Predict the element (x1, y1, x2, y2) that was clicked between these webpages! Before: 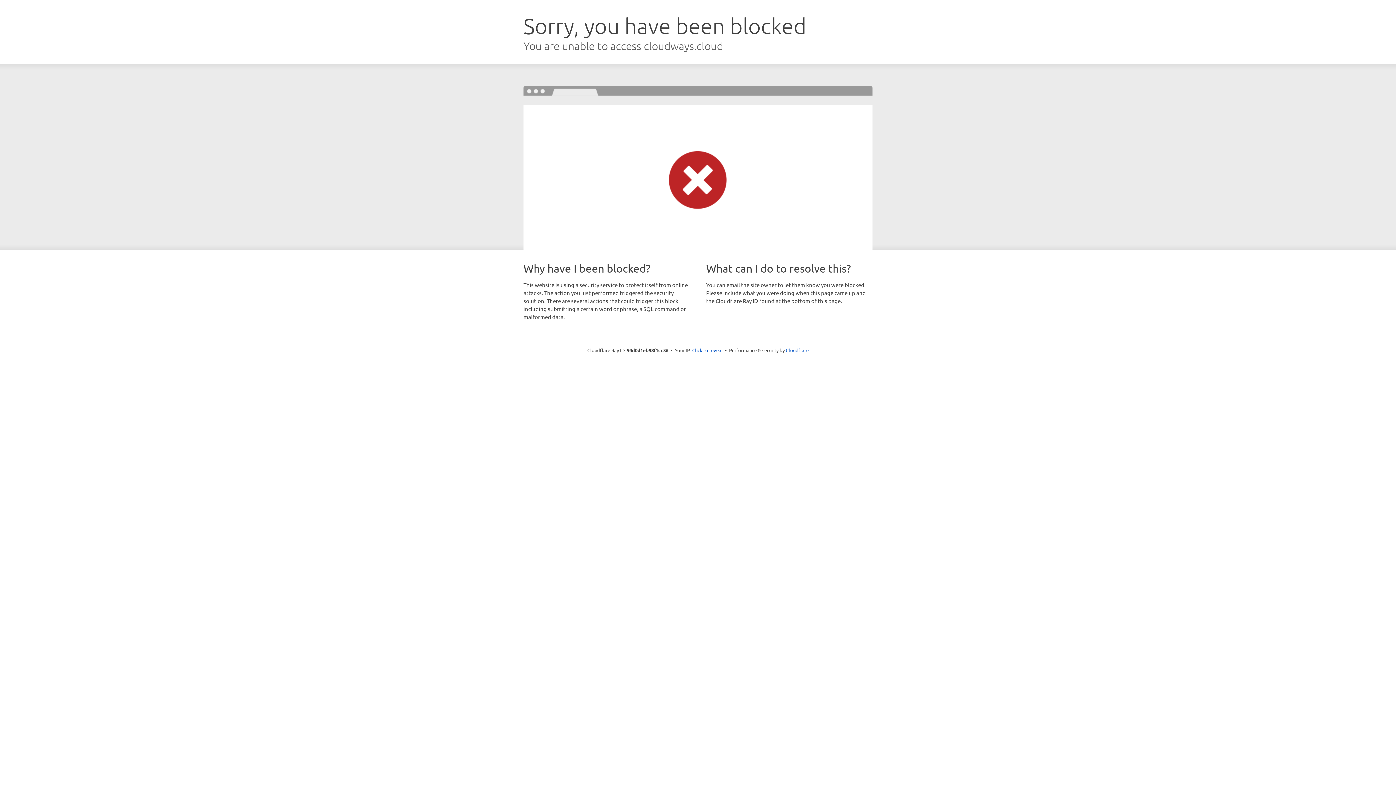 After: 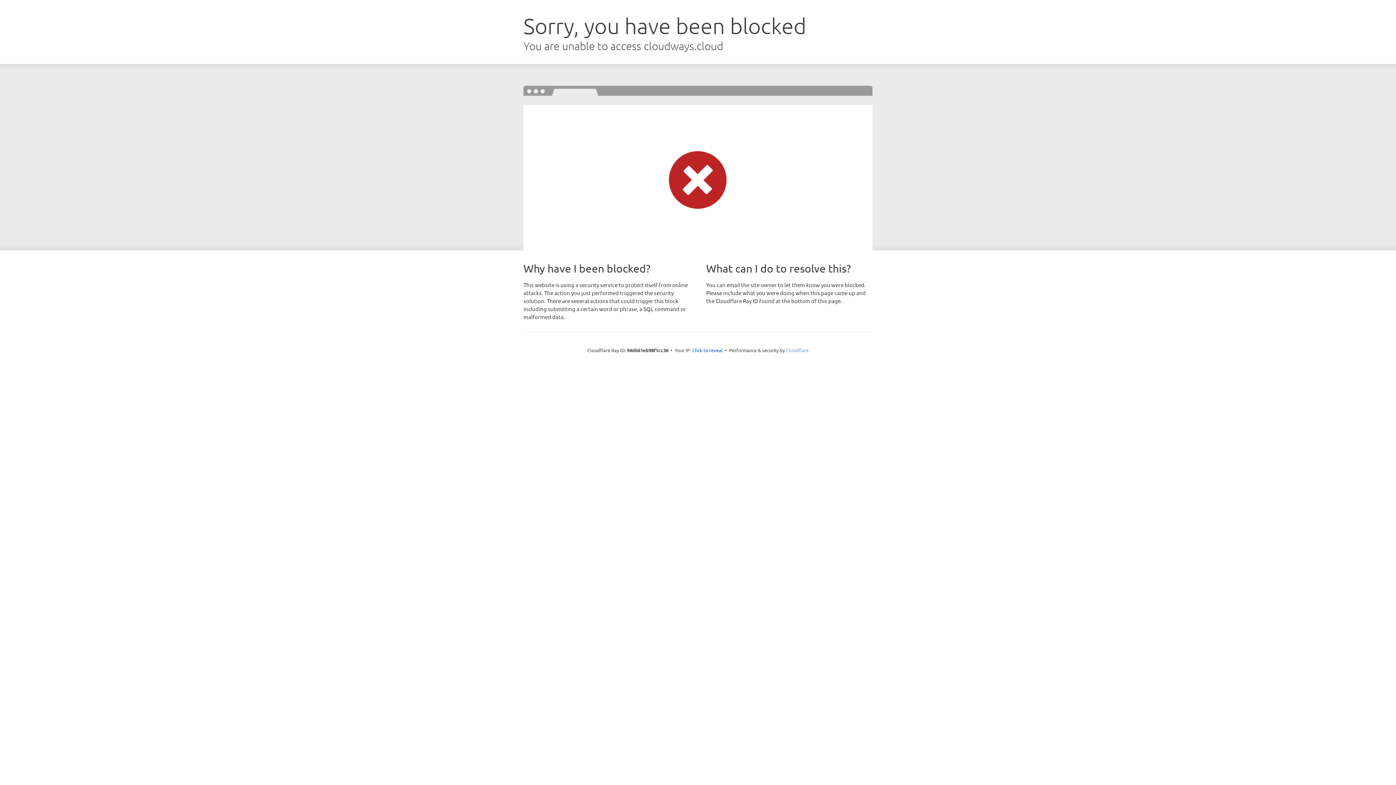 Action: label: Cloudflare bbox: (786, 347, 808, 353)